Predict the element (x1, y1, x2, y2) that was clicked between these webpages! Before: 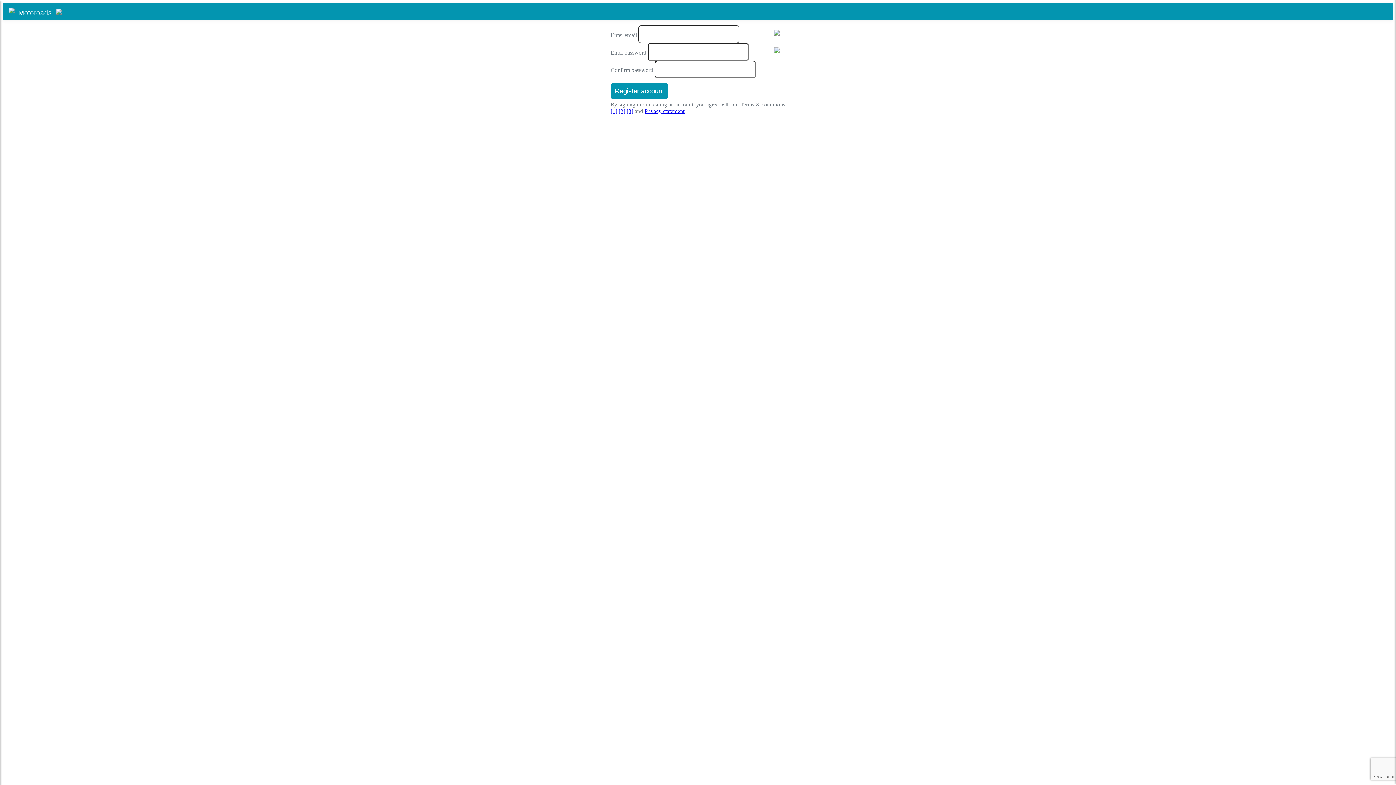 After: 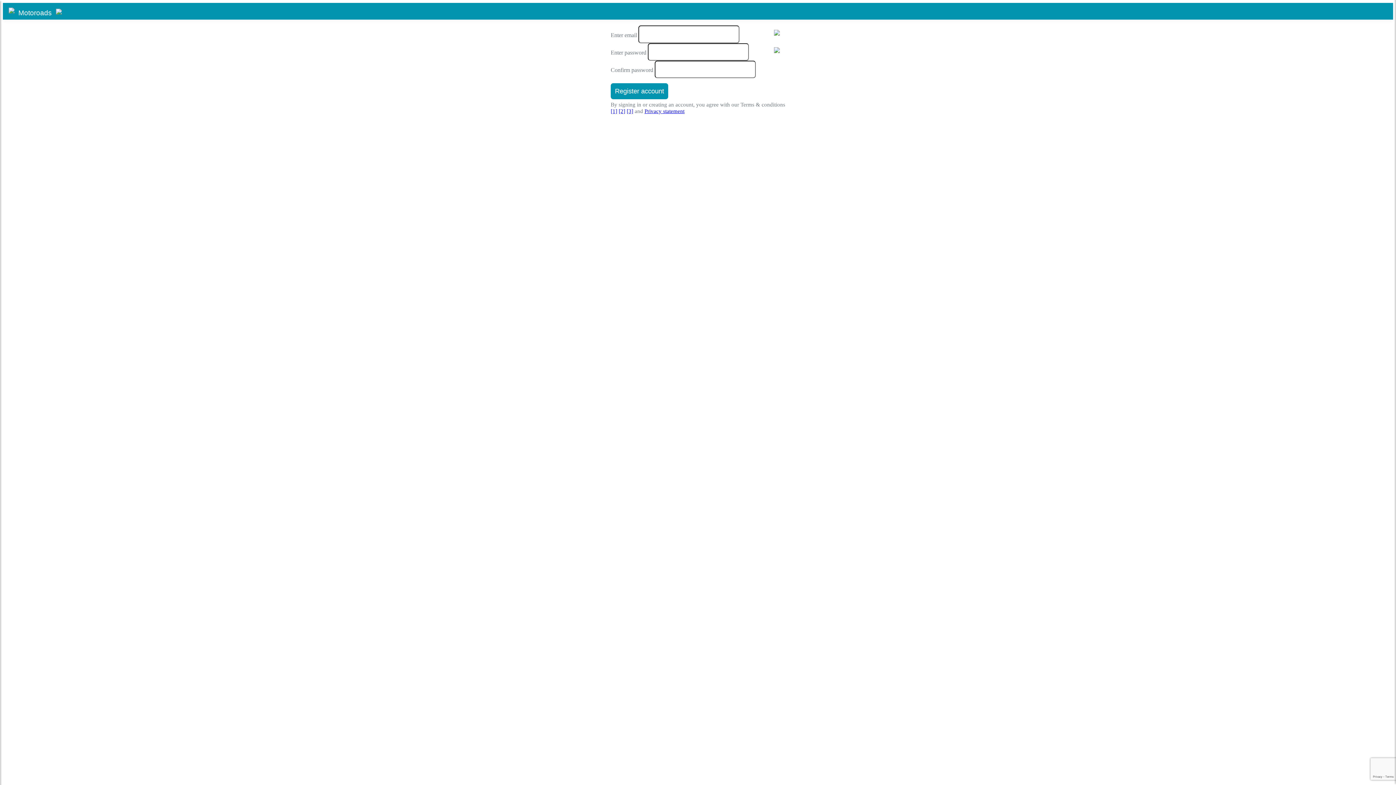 Action: bbox: (618, 108, 625, 114) label: [2]